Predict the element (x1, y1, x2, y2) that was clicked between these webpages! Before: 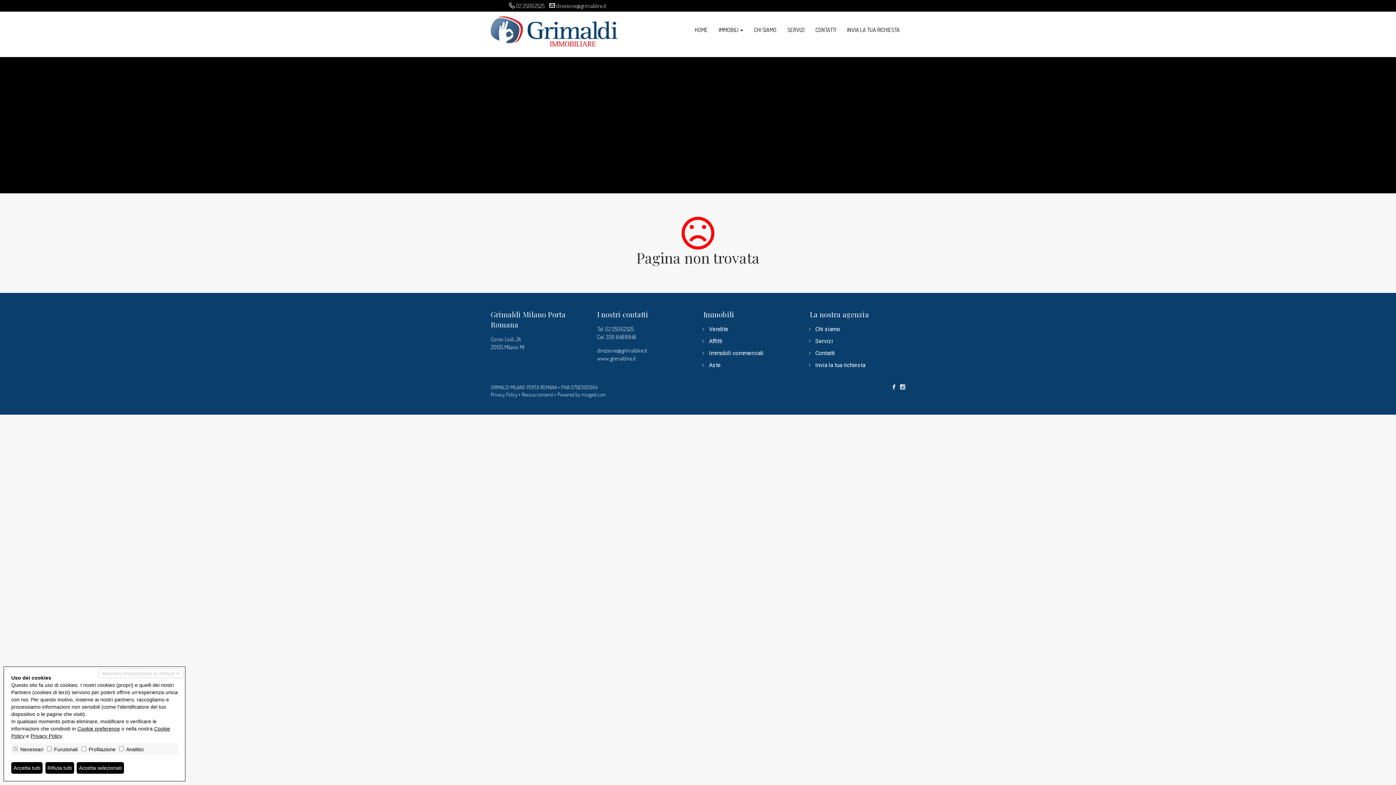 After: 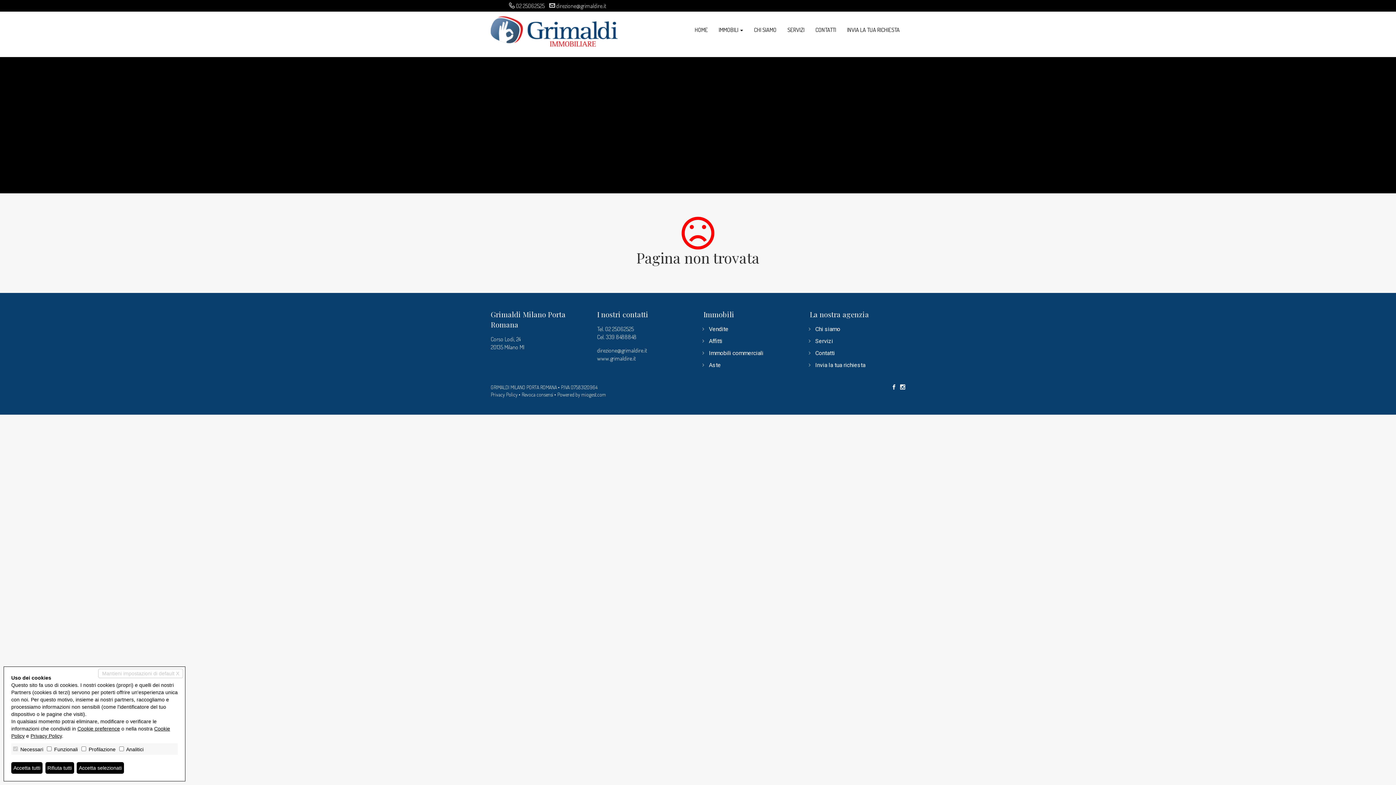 Action: bbox: (77, 726, 120, 731) label: Cookie preference